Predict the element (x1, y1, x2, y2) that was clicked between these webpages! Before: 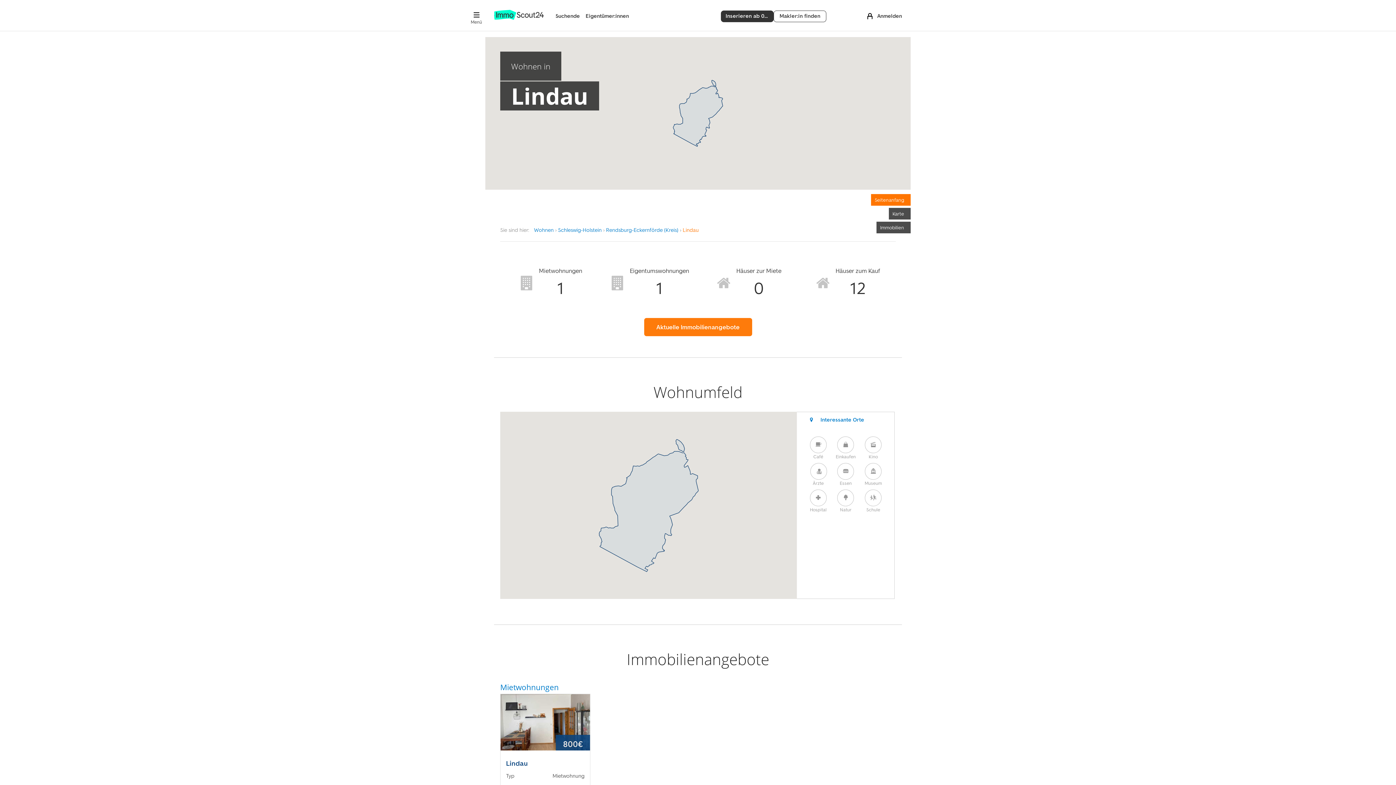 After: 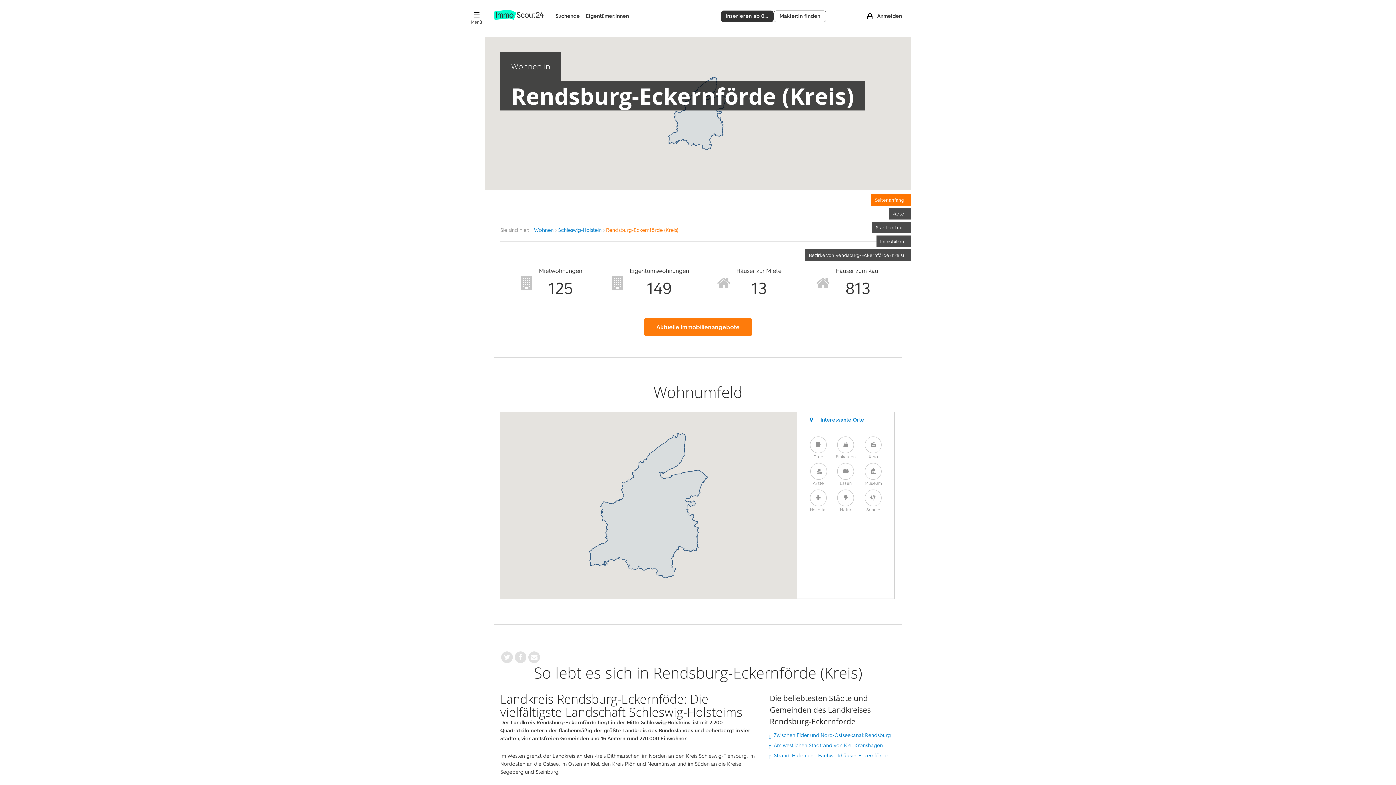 Action: label: Rendsburg-Eckernförde (Kreis)  bbox: (606, 226, 680, 233)